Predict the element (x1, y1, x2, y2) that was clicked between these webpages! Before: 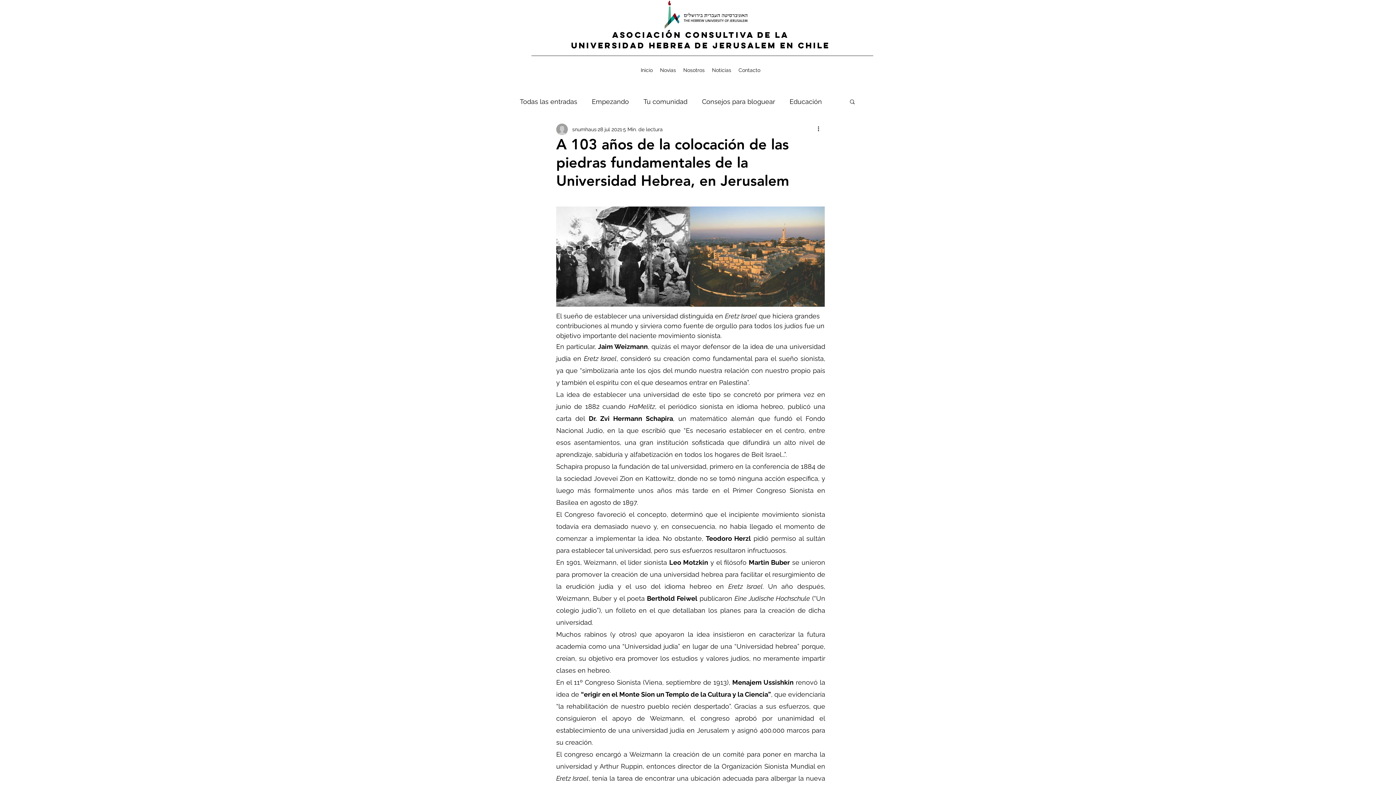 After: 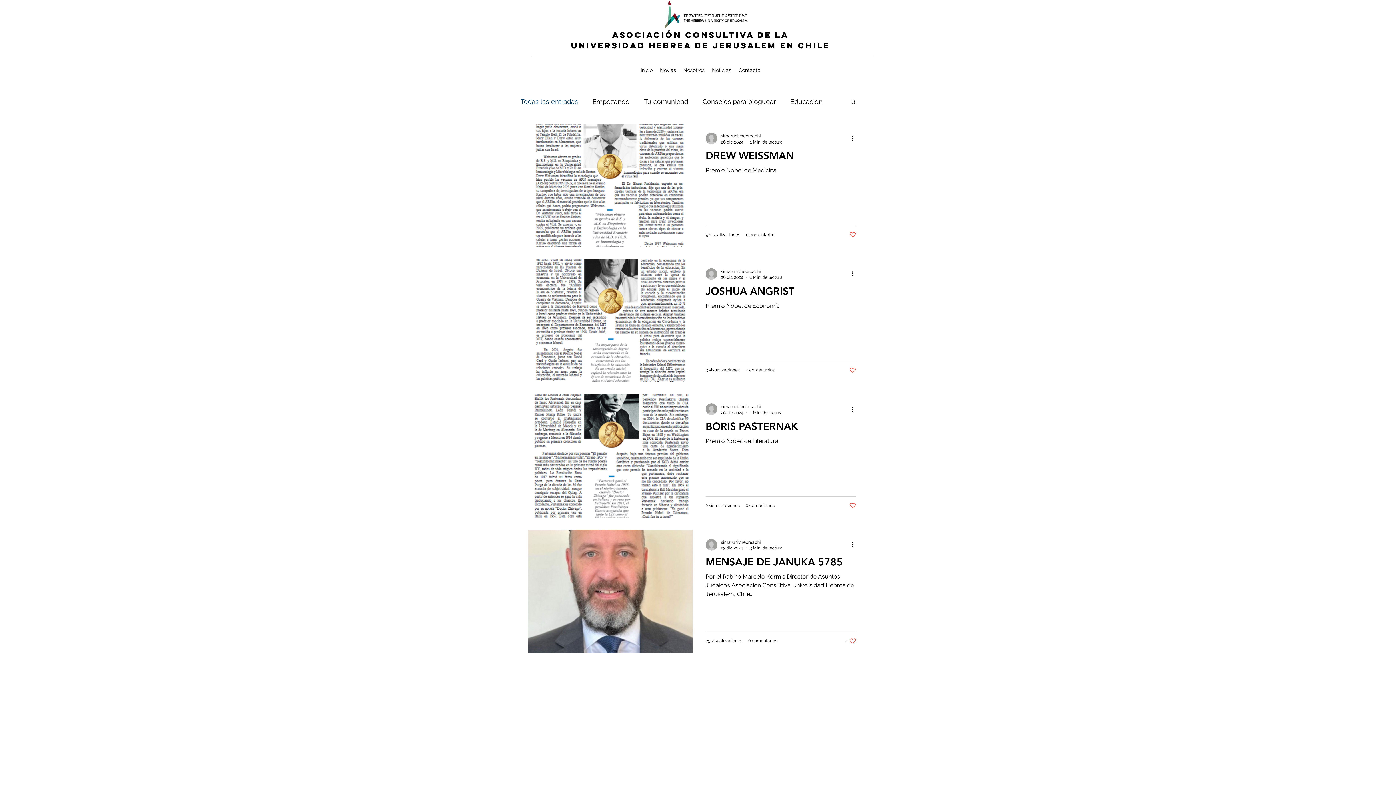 Action: bbox: (708, 60, 735, 80) label: Noticias